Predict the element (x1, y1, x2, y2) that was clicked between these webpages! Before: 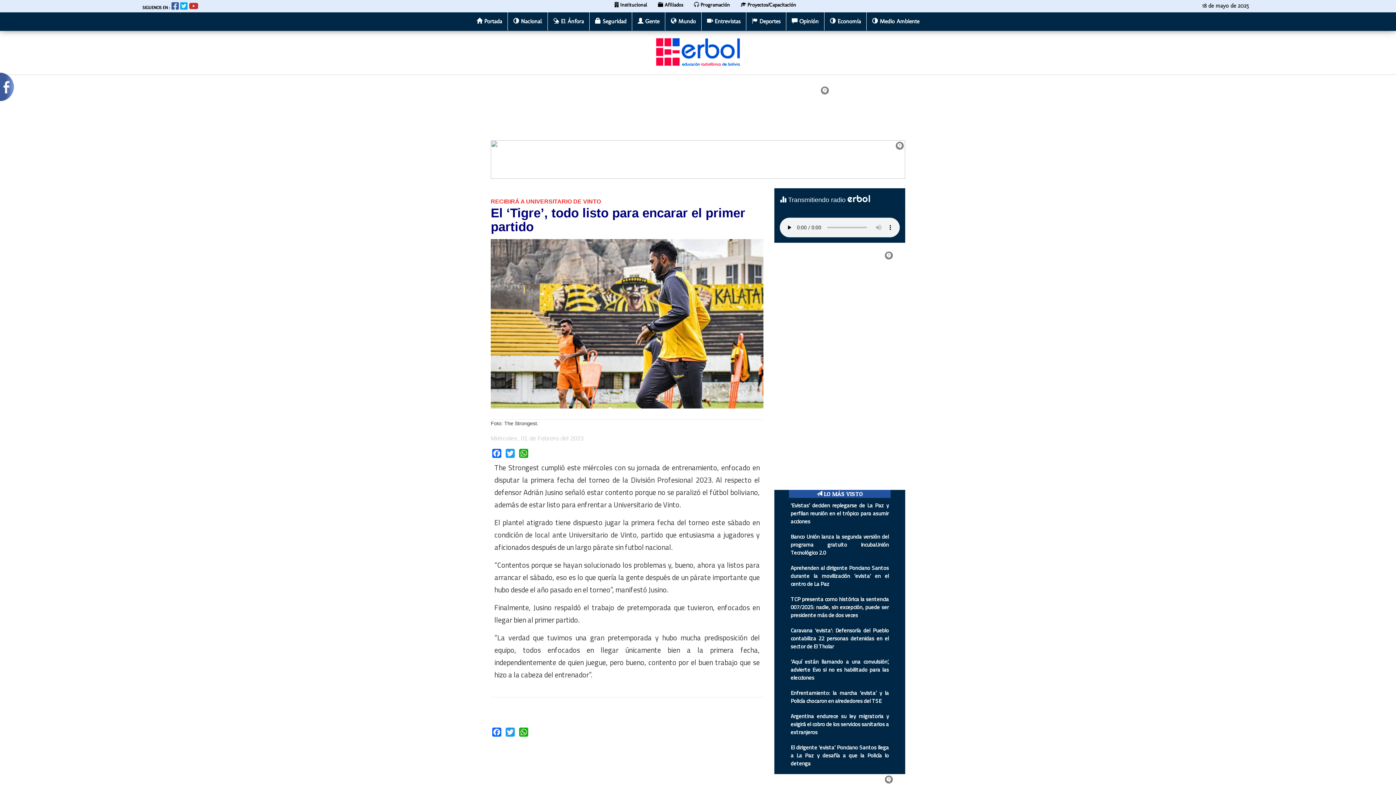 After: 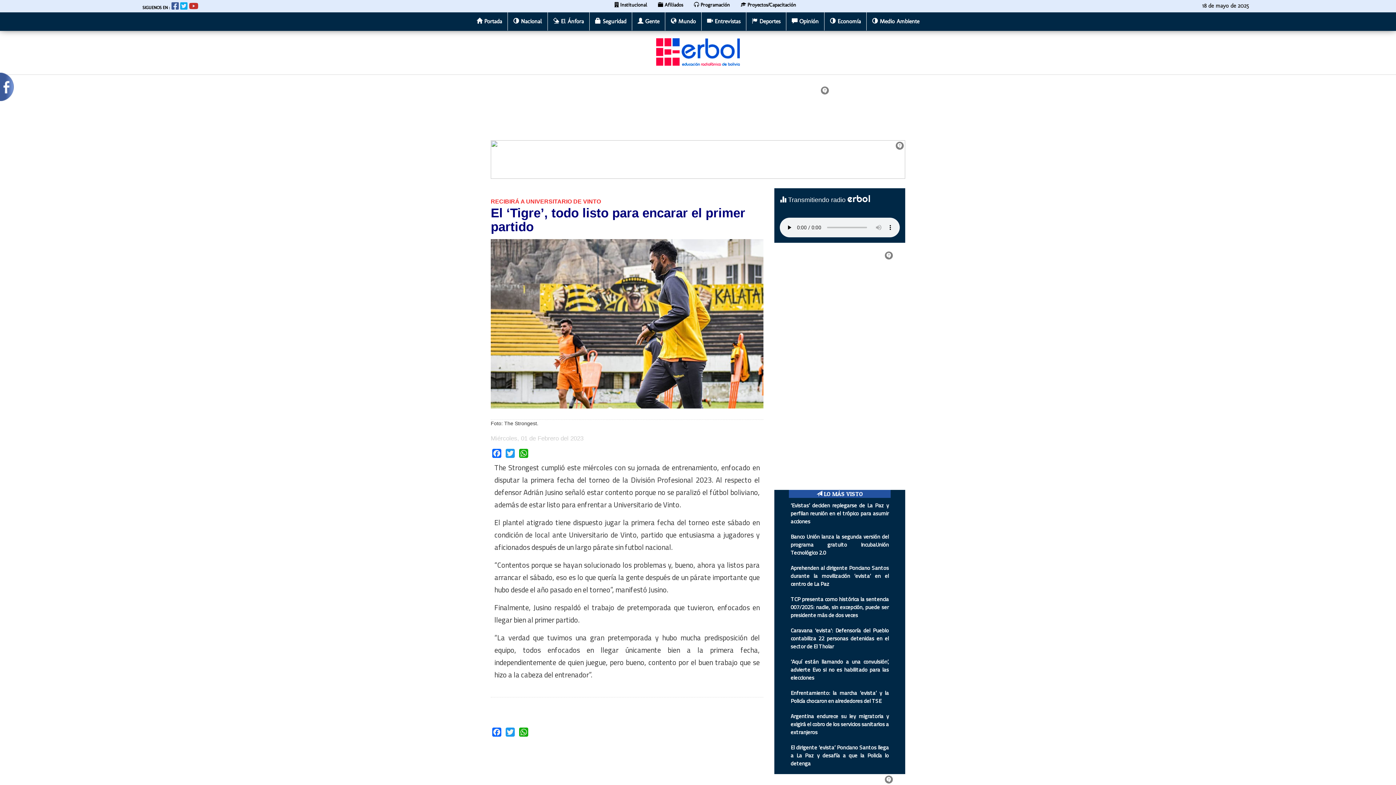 Action: bbox: (171, 4, 178, 10)